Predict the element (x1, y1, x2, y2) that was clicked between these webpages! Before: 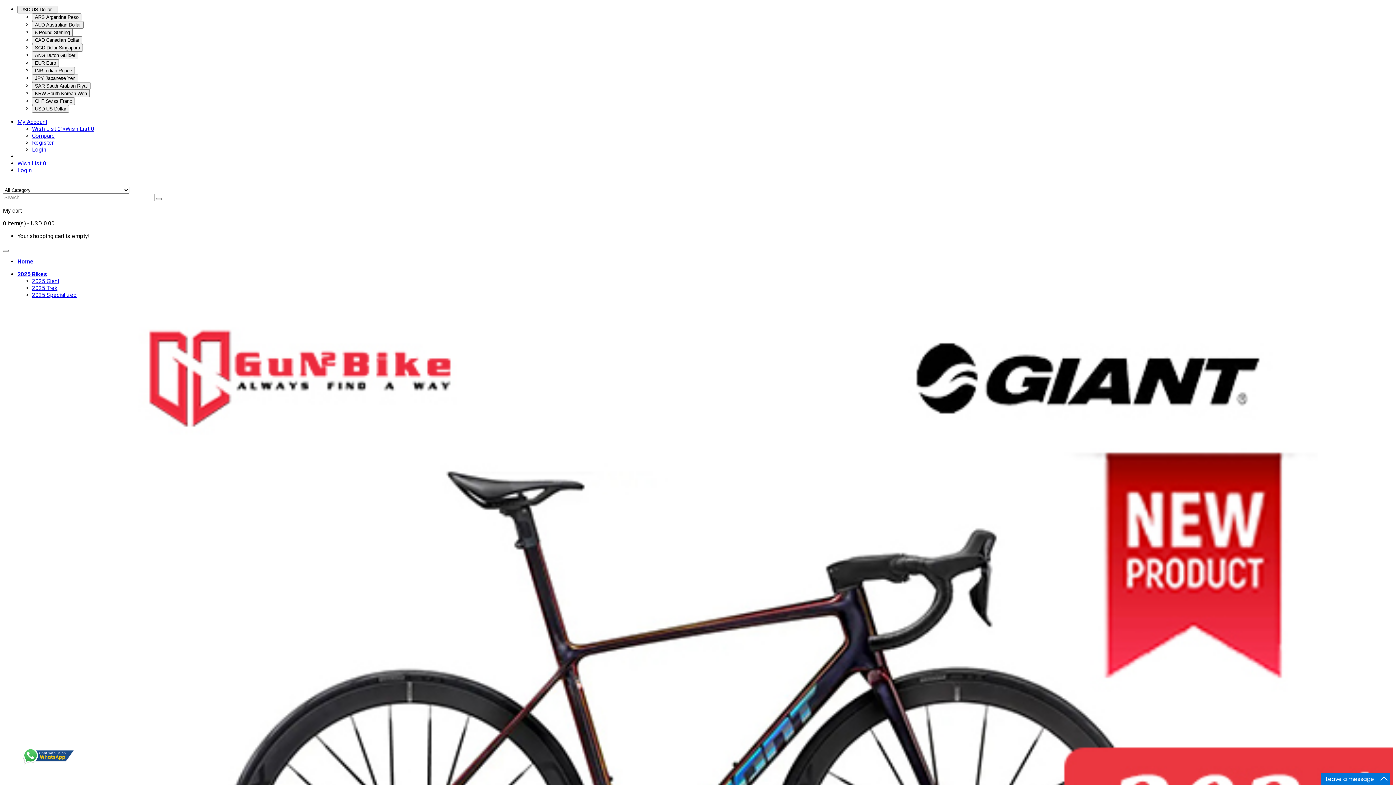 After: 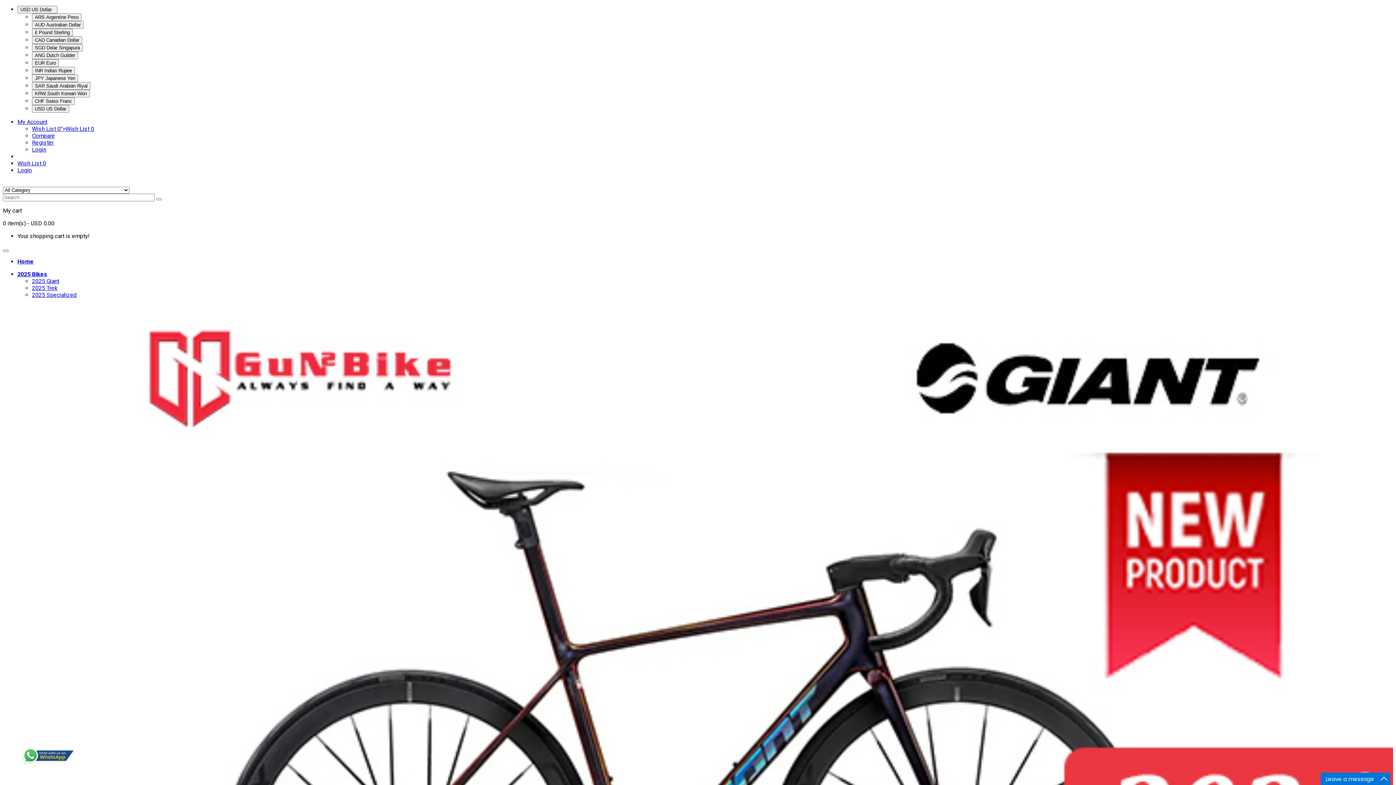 Action: bbox: (2, 207, 1393, 226) label: My cart

0 item(s) - USD 0.00